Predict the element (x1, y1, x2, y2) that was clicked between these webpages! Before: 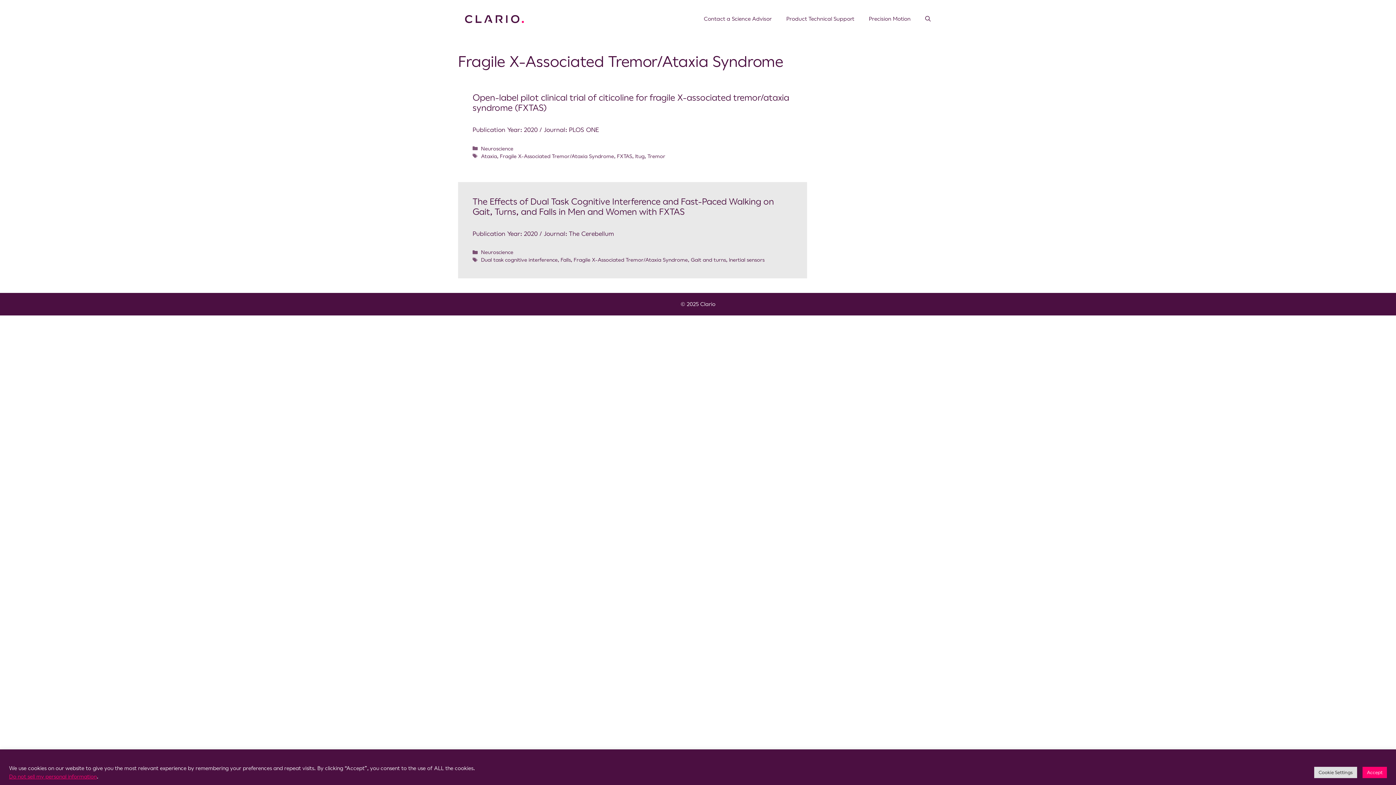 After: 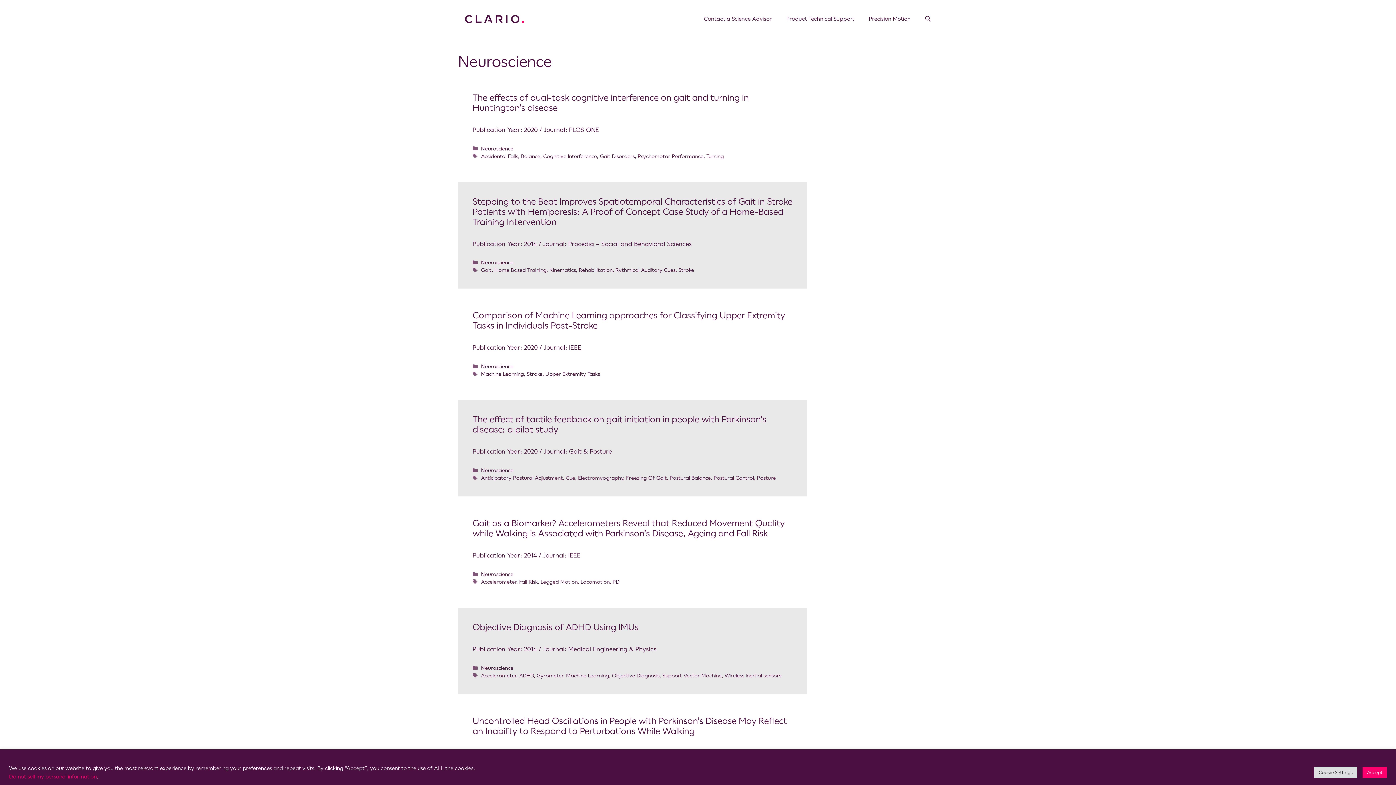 Action: label: Neuroscience bbox: (481, 249, 513, 255)